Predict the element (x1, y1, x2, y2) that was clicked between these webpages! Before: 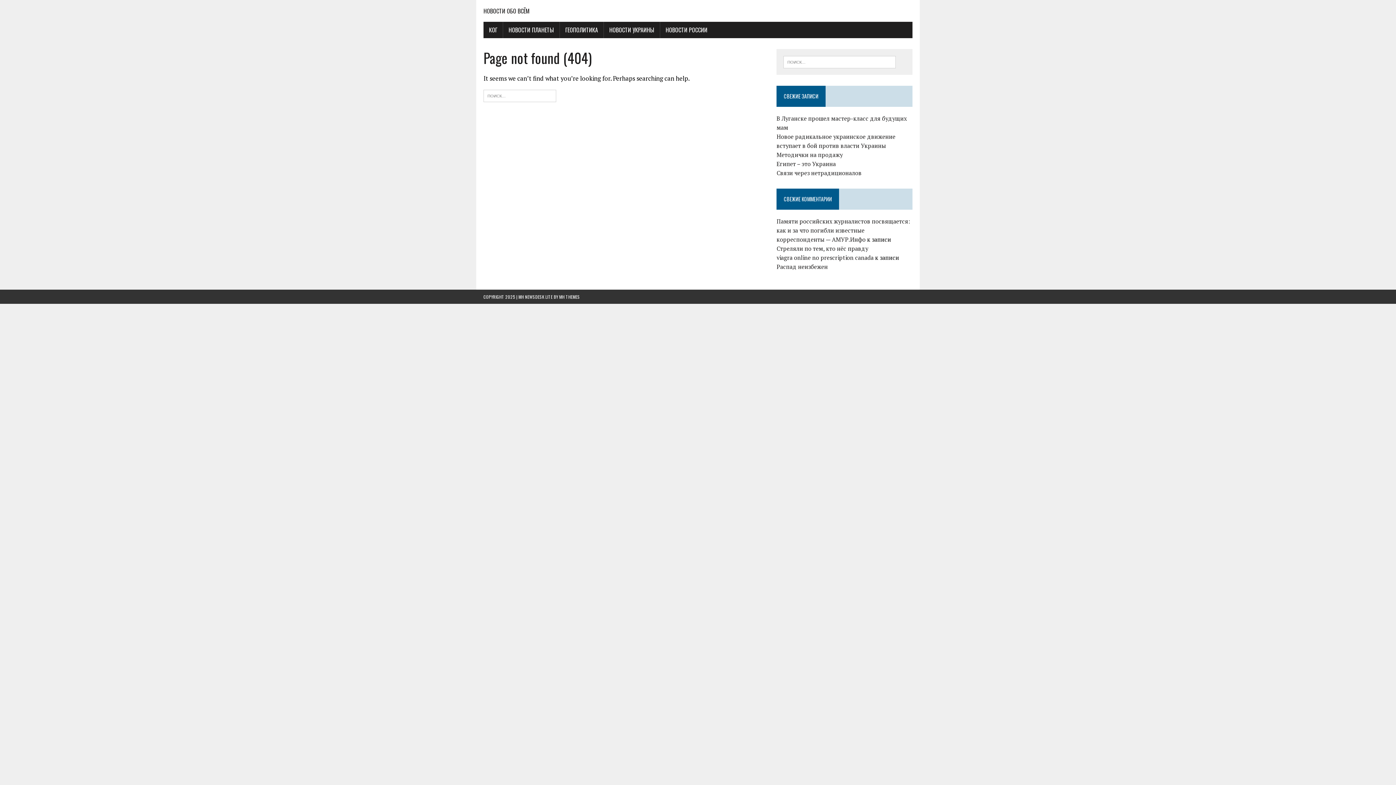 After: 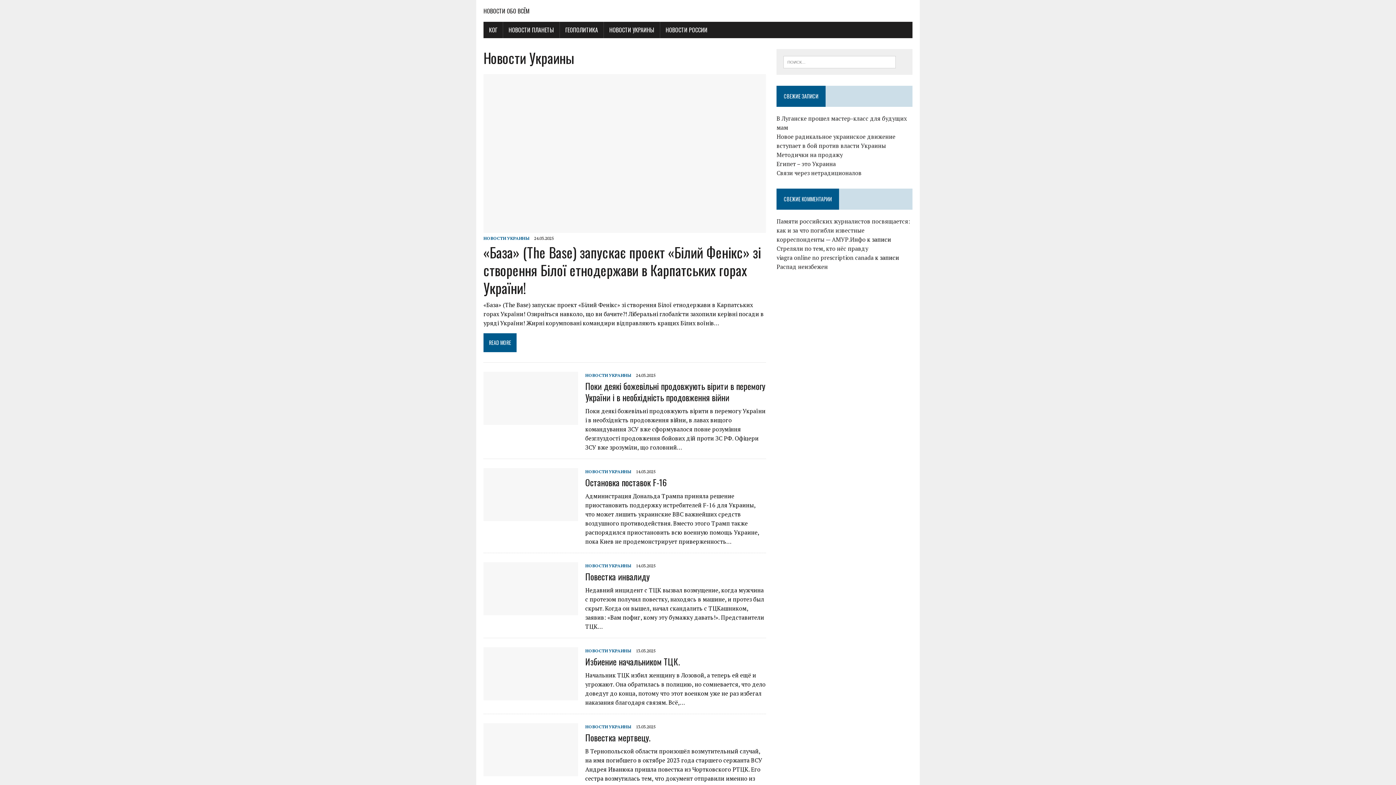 Action: bbox: (604, 21, 660, 38) label: НОВОСТИ УКРАИНЫ